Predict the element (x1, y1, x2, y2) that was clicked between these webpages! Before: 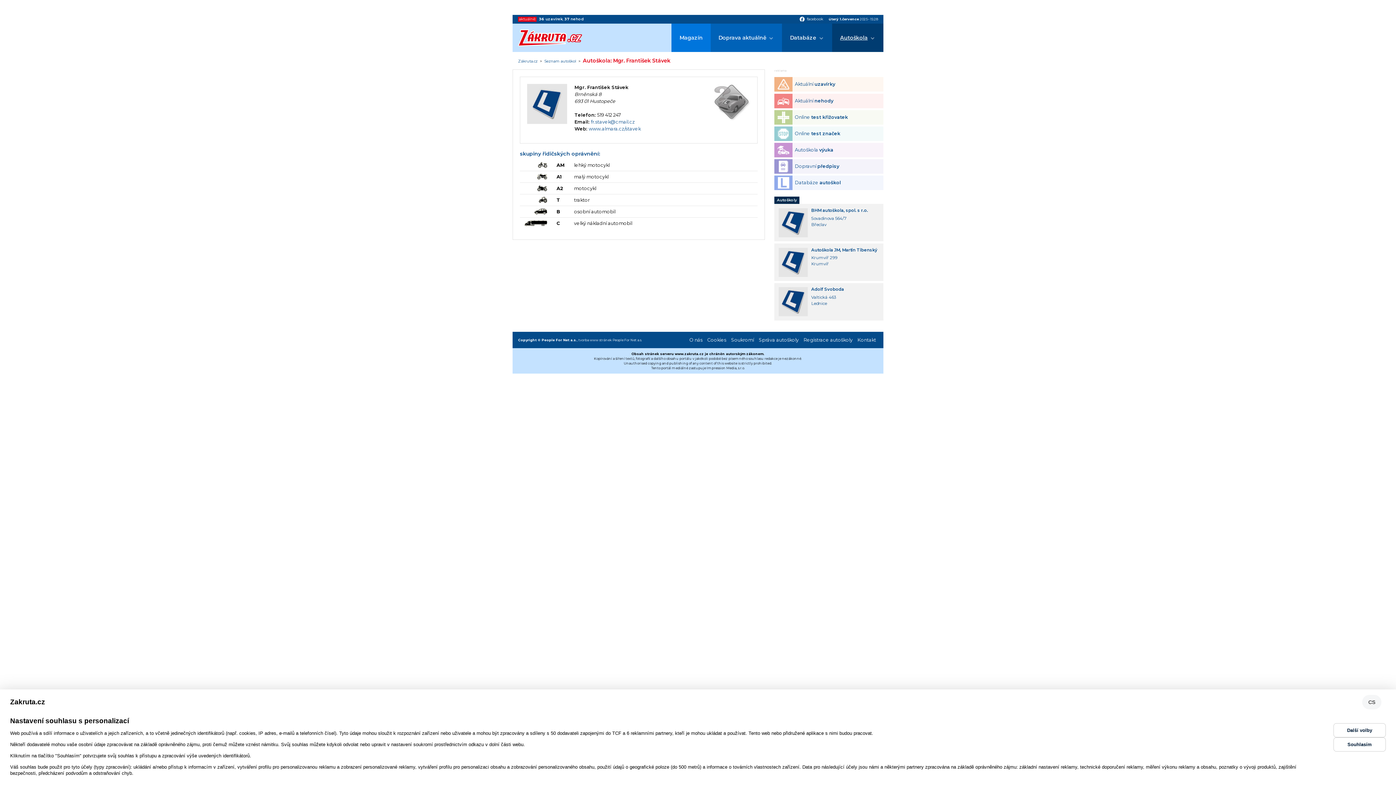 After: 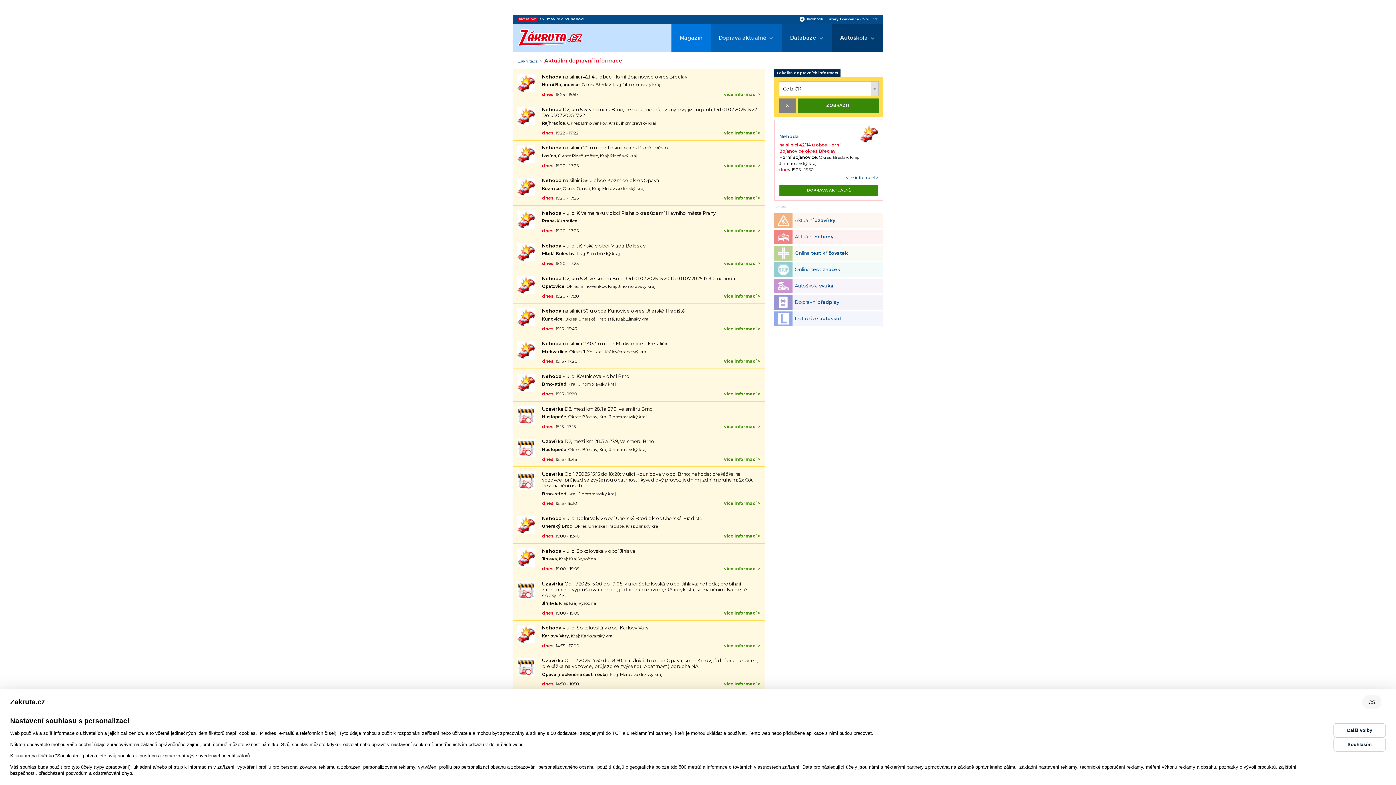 Action: bbox: (710, 23, 782, 52) label: Doprava aktuálně